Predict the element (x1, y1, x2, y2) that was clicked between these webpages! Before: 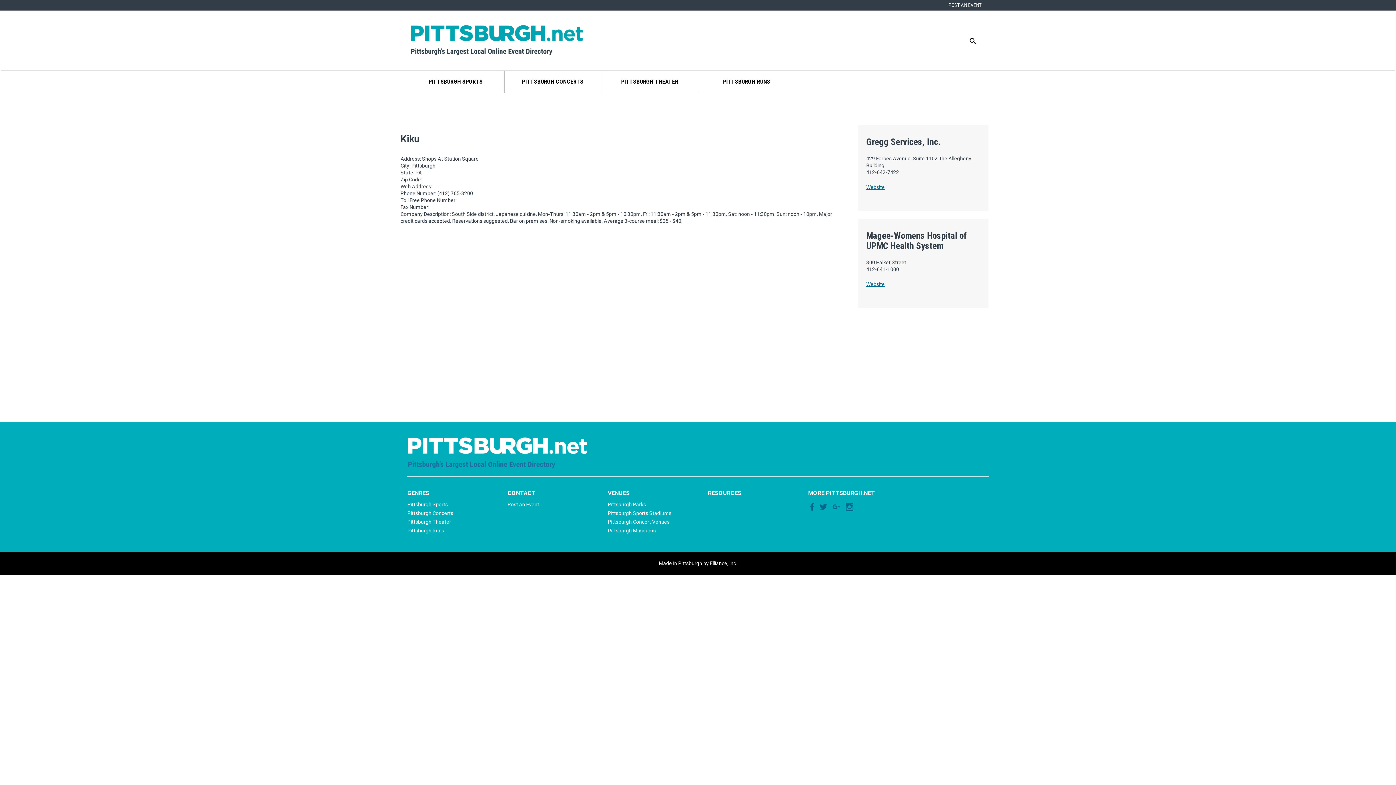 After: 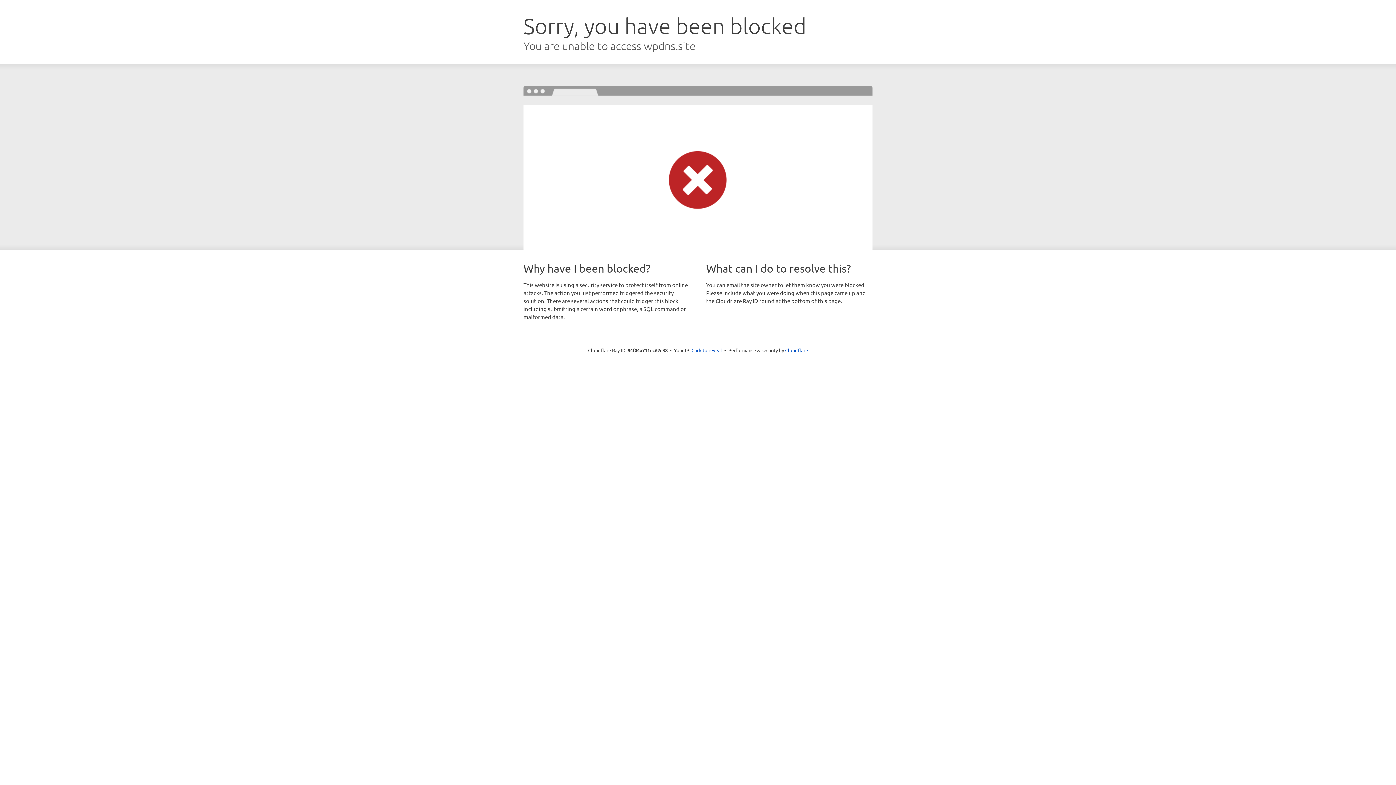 Action: bbox: (866, 184, 885, 190) label: Website